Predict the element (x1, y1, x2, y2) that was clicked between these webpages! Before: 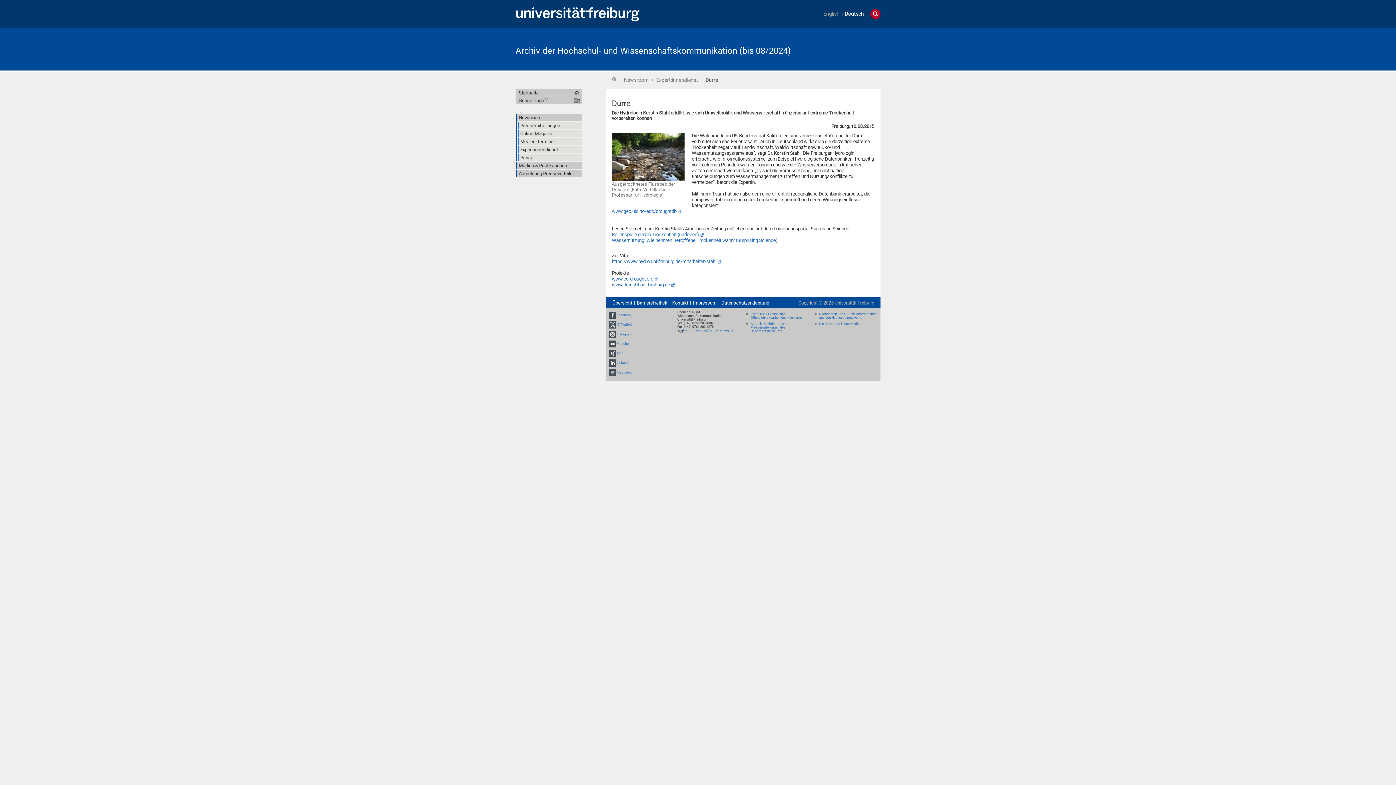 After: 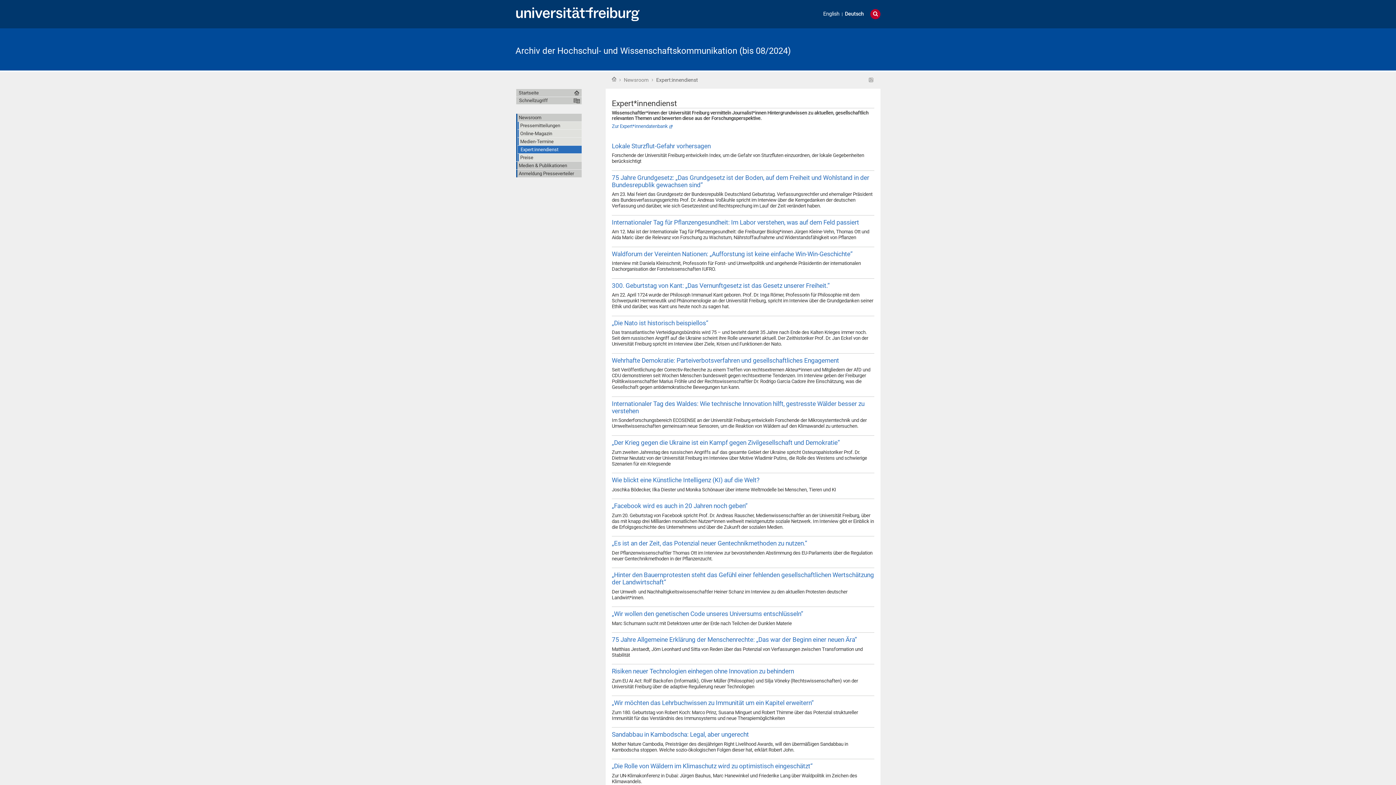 Action: label: Expert:innendienst bbox: (518, 145, 581, 153)